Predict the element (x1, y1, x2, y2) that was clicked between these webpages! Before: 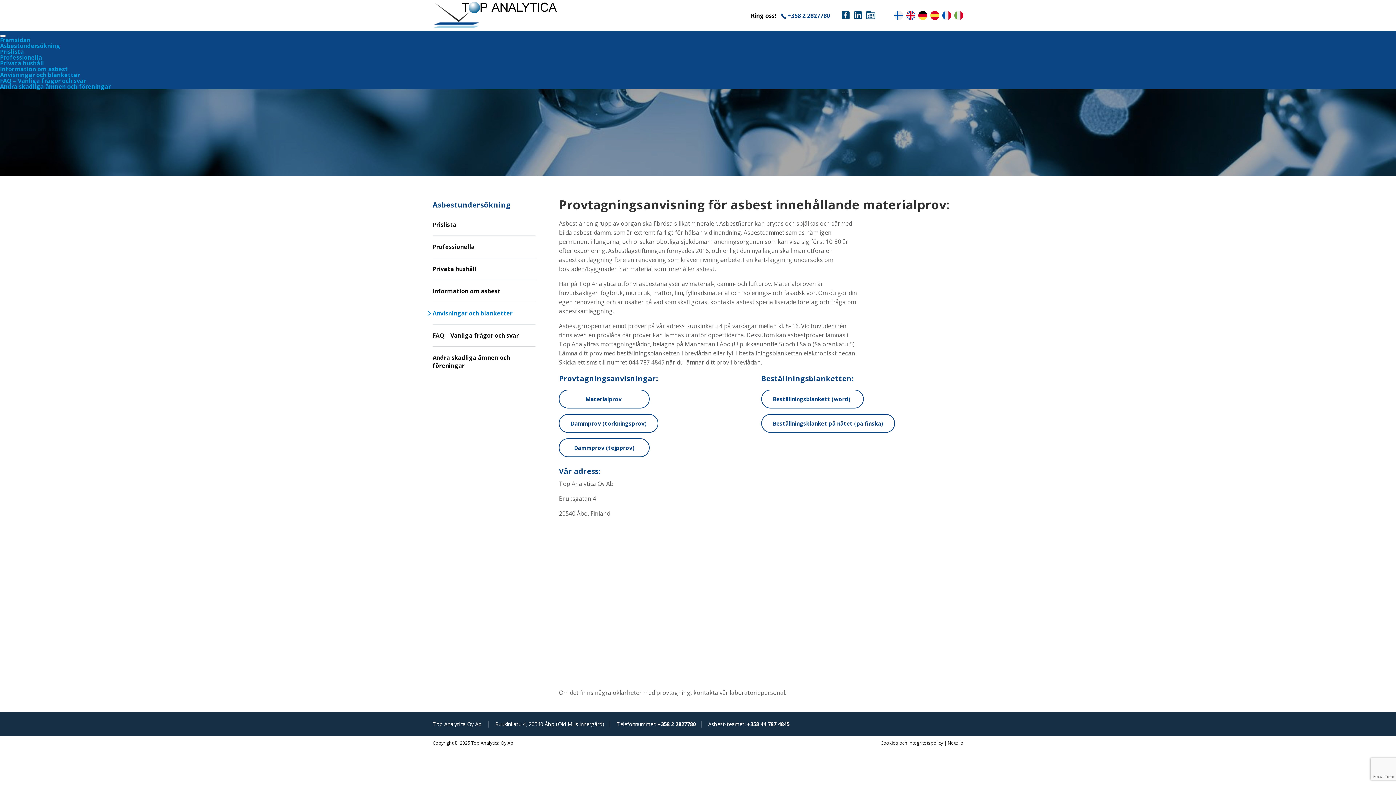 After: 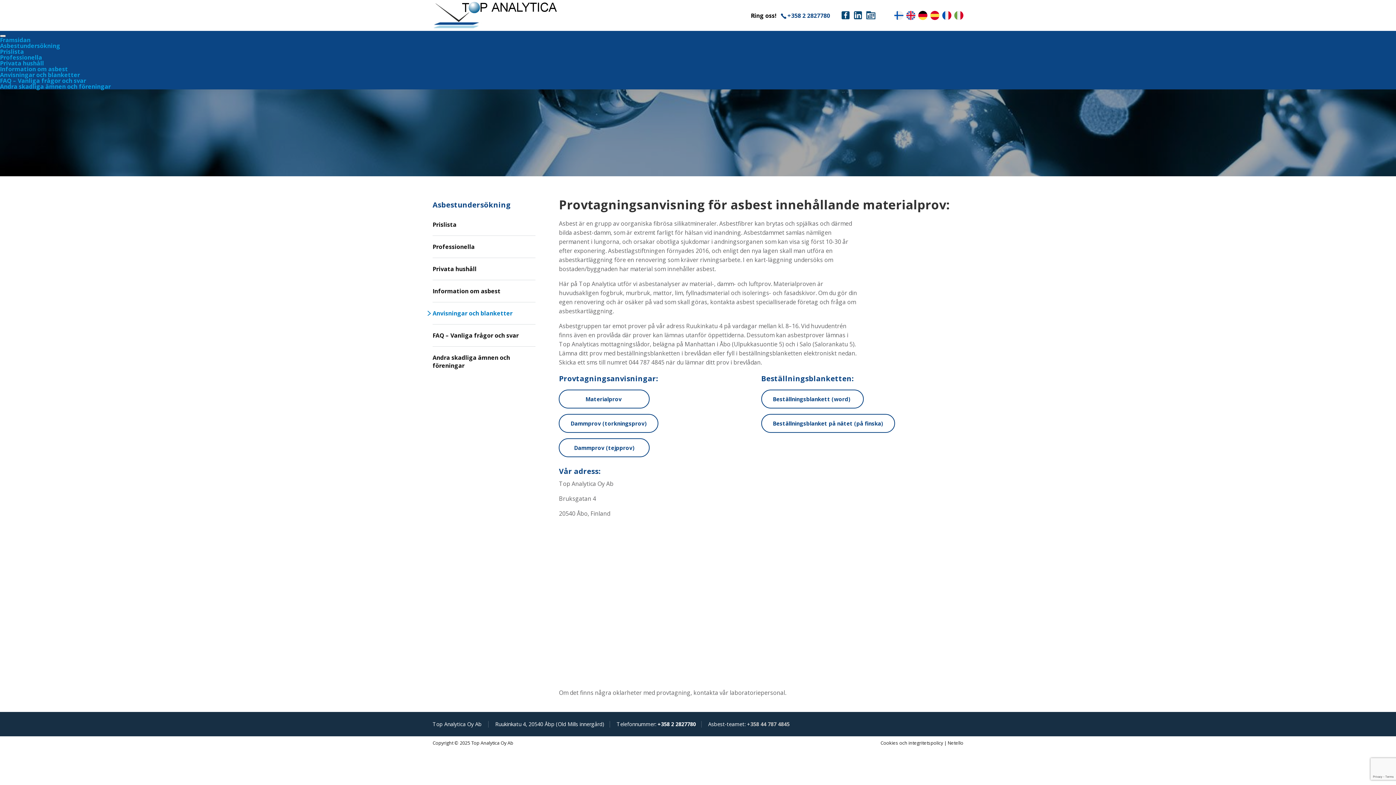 Action: bbox: (750, 721, 789, 728) label: 358 44 787 4845